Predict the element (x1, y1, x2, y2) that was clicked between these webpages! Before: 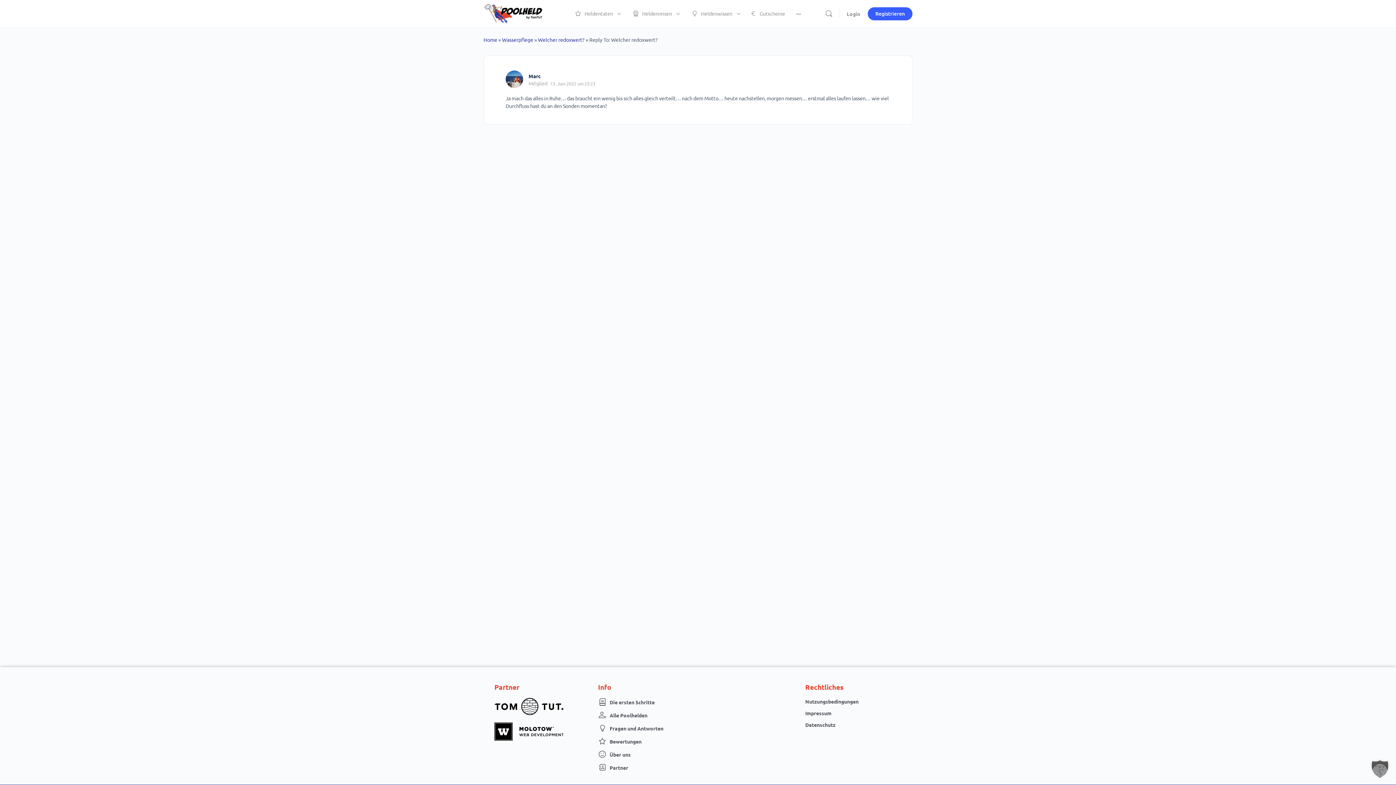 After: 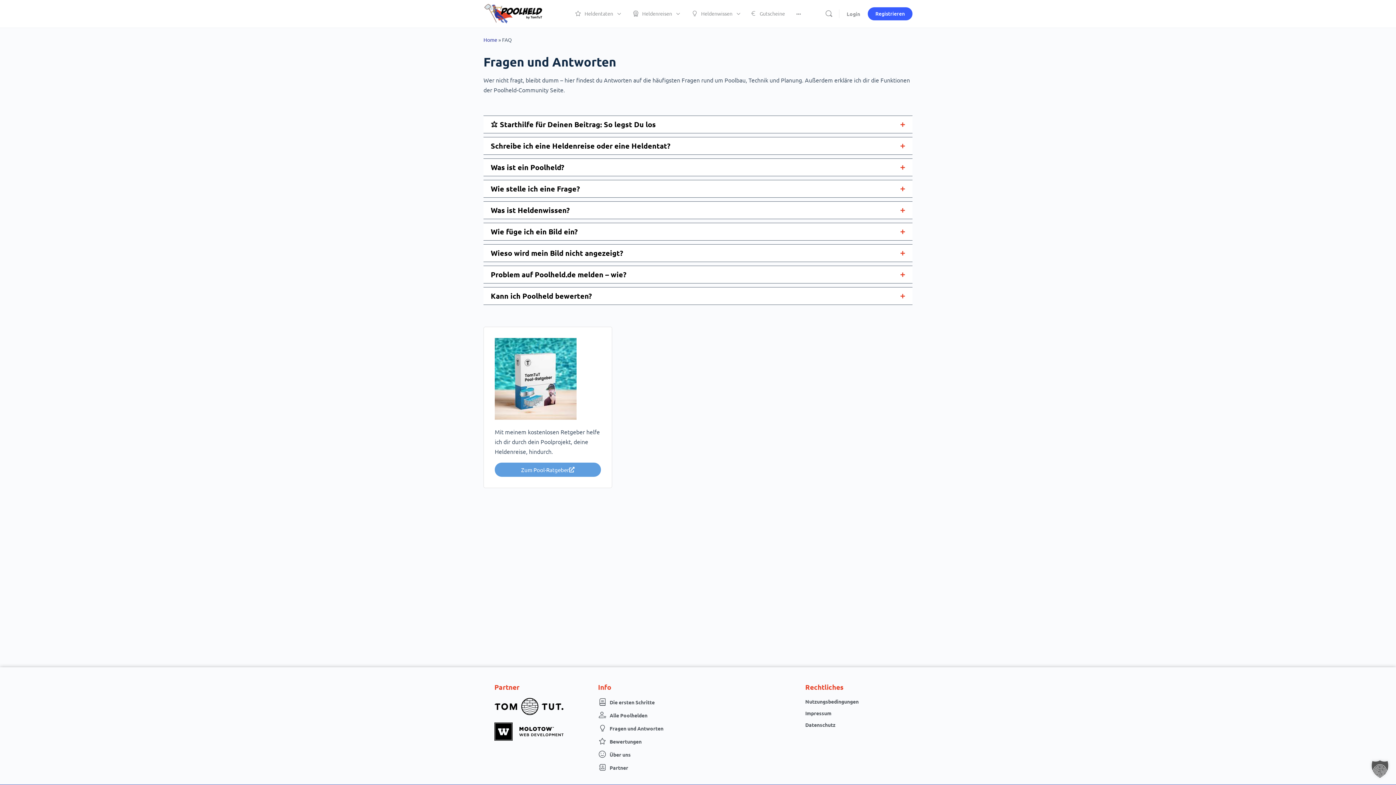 Action: label: Die ersten Schritte bbox: (598, 698, 694, 706)